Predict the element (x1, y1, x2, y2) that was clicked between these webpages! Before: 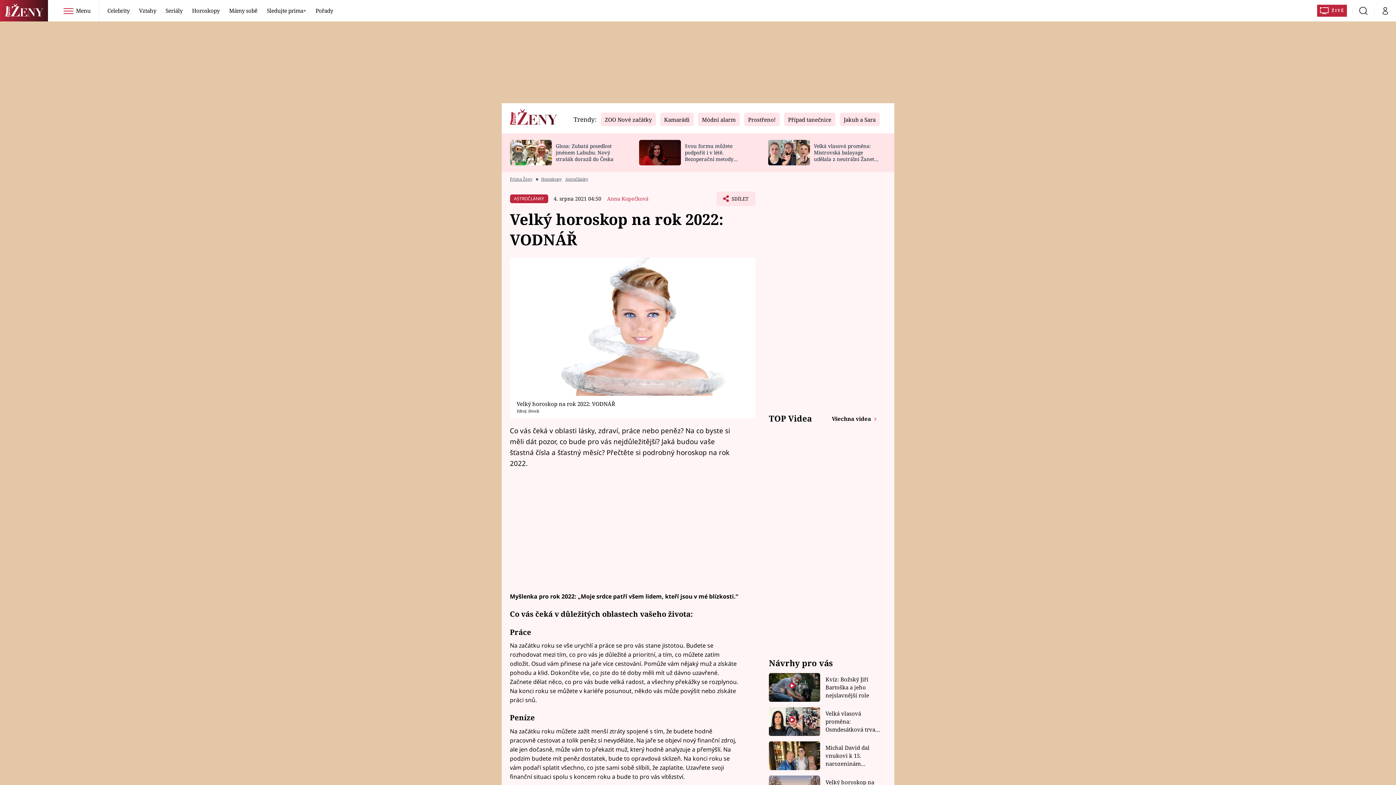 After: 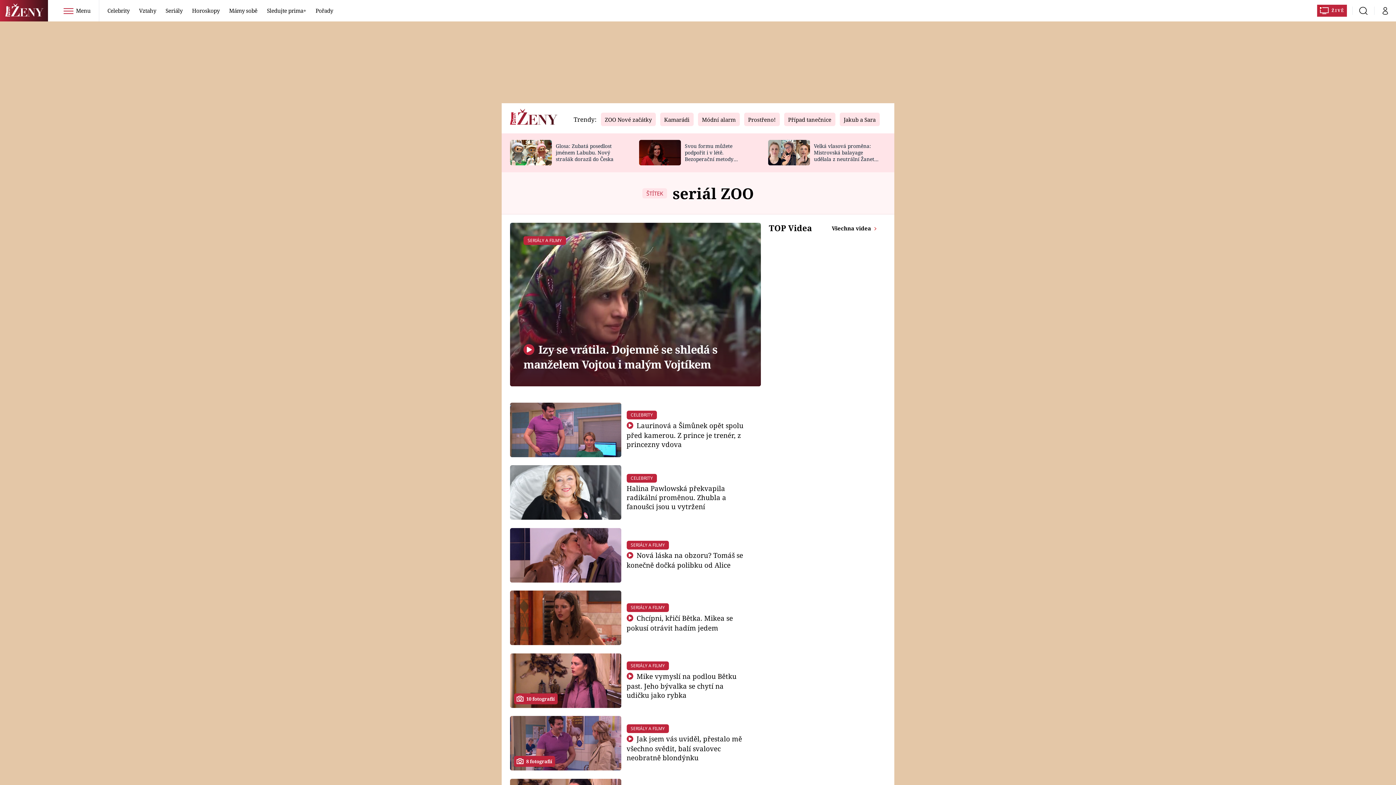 Action: label: ZOO Nové začátky bbox: (600, 116, 656, 123)